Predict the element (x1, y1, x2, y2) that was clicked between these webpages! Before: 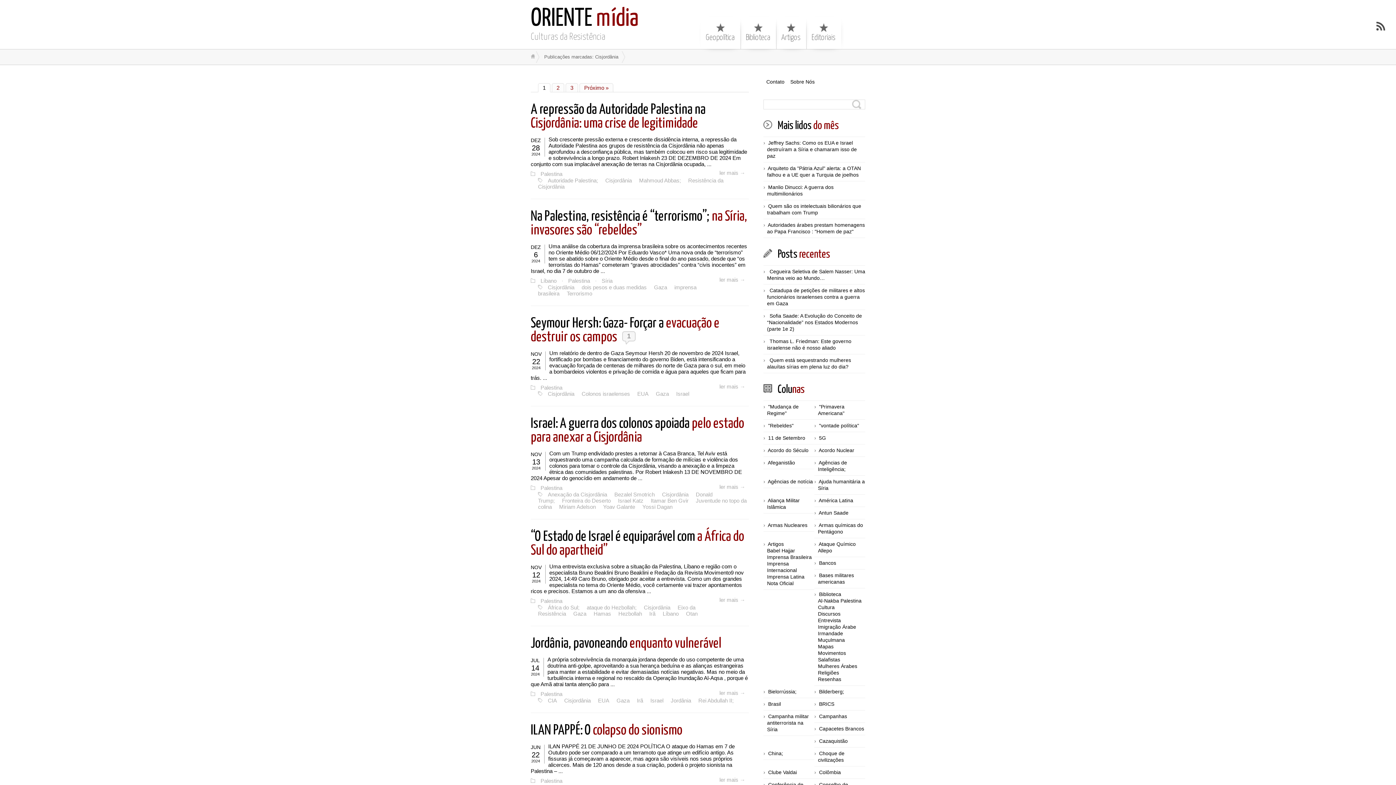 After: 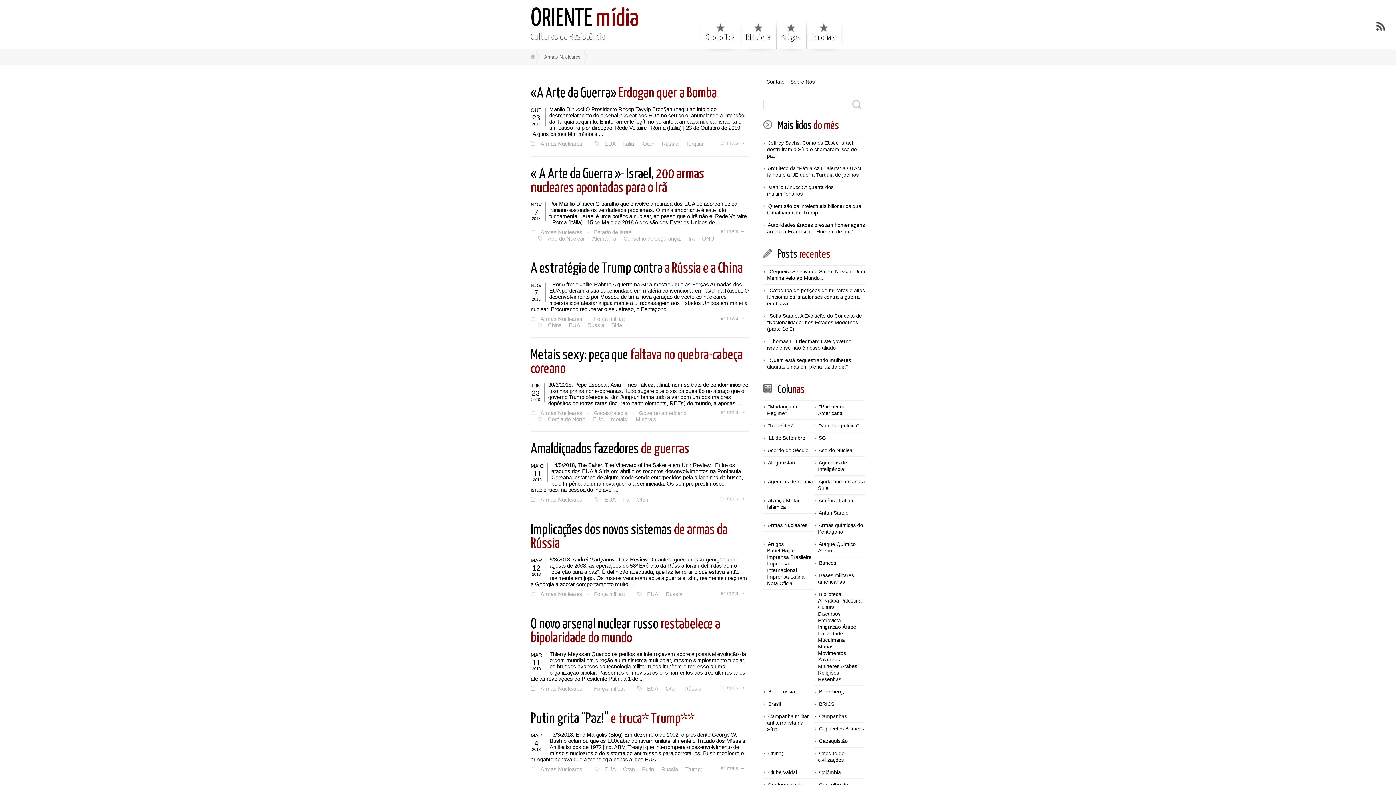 Action: bbox: (768, 522, 807, 529) label: Armas Nucleares